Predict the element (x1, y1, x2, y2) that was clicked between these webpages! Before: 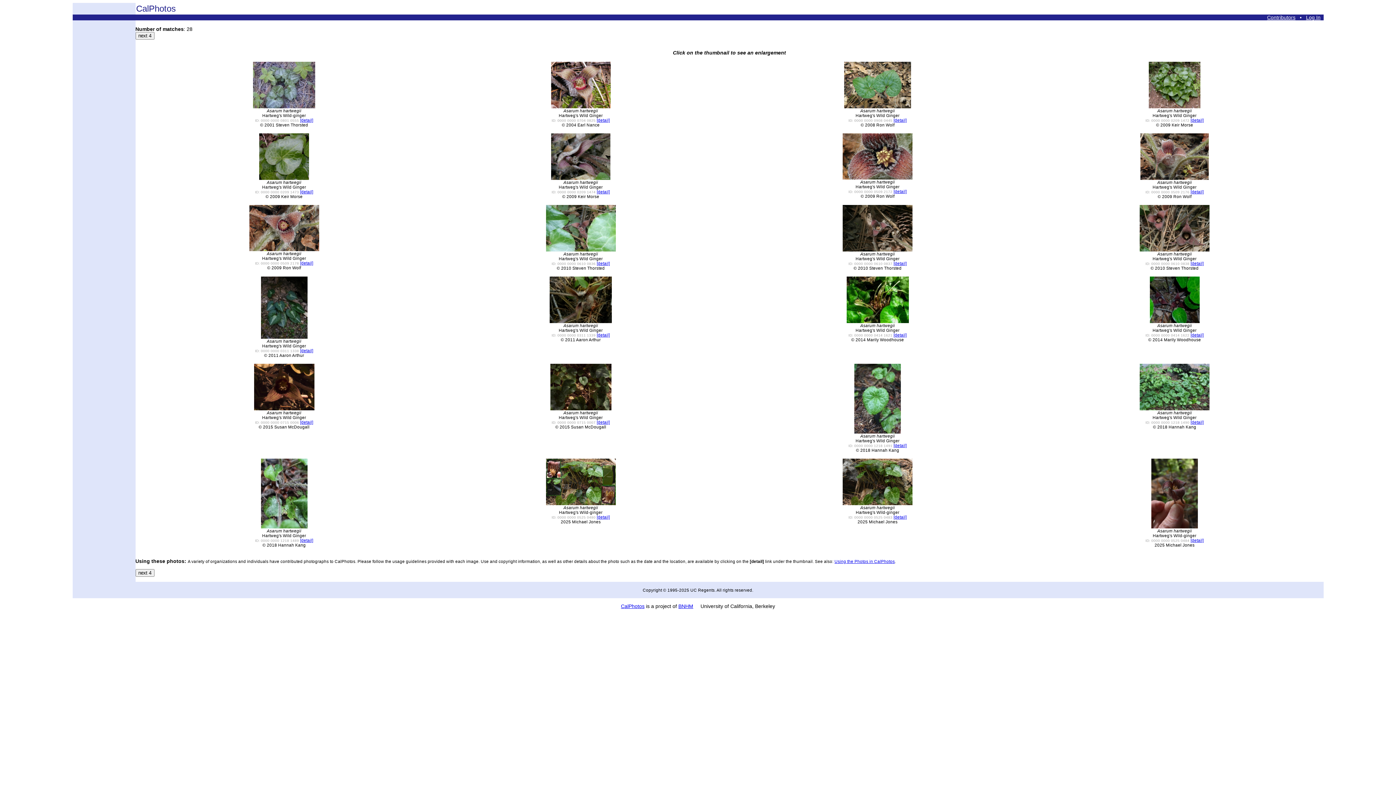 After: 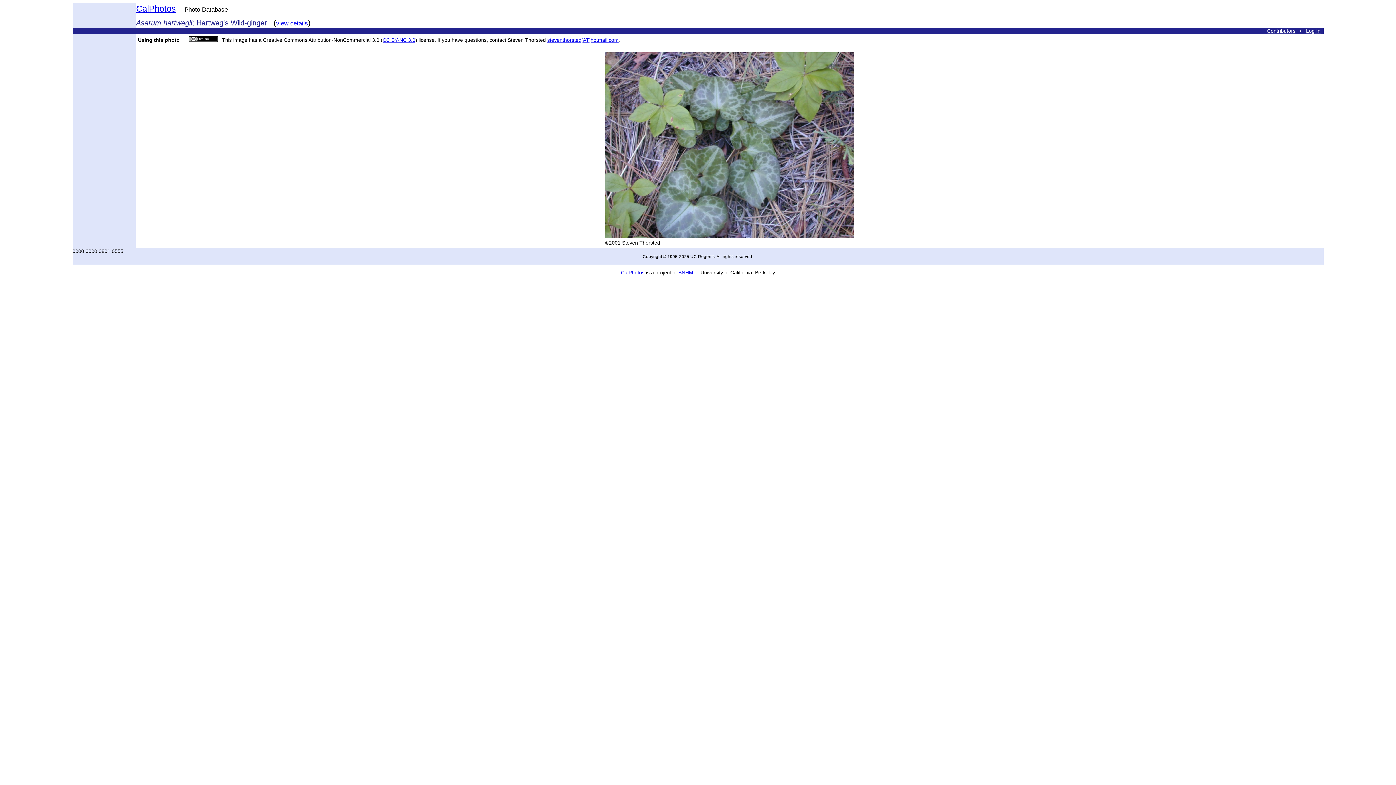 Action: bbox: (253, 104, 315, 109)